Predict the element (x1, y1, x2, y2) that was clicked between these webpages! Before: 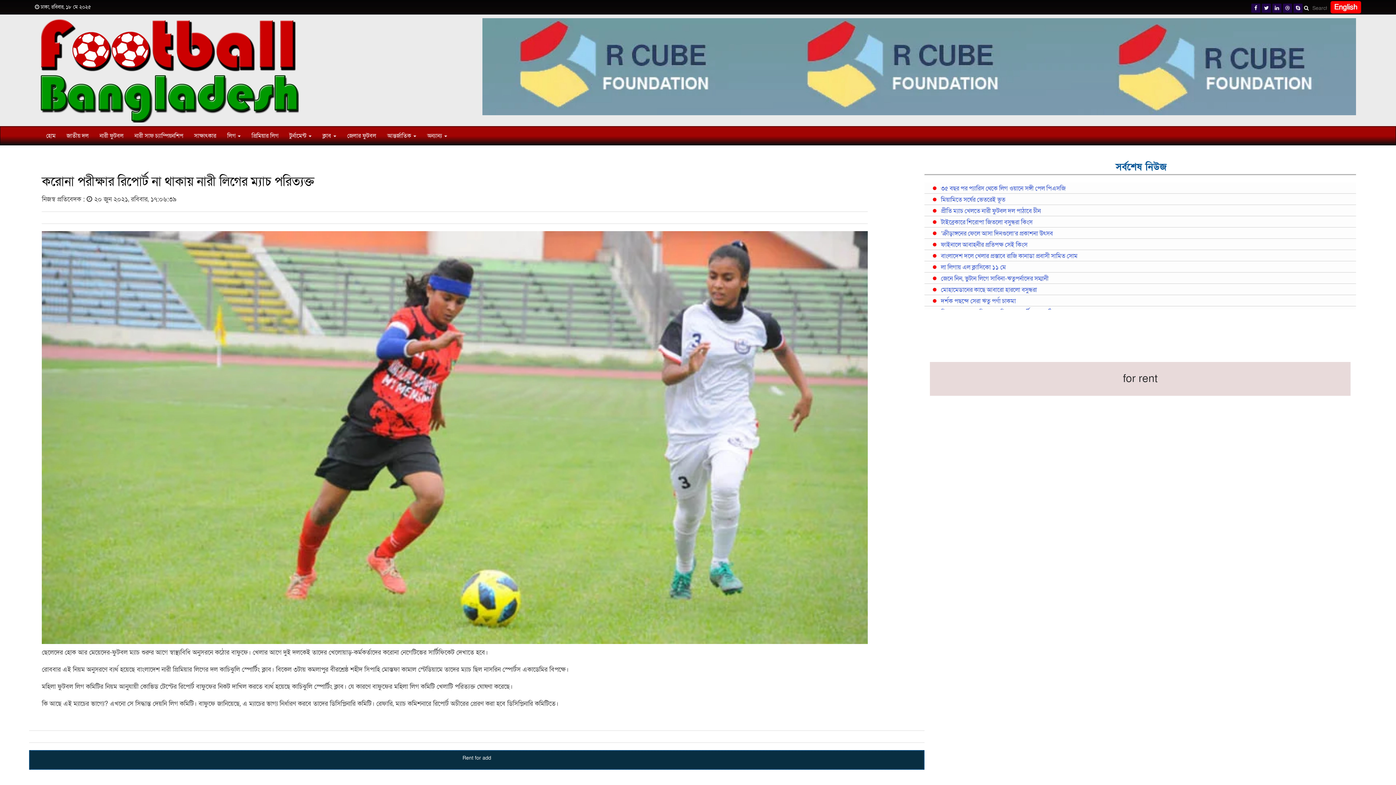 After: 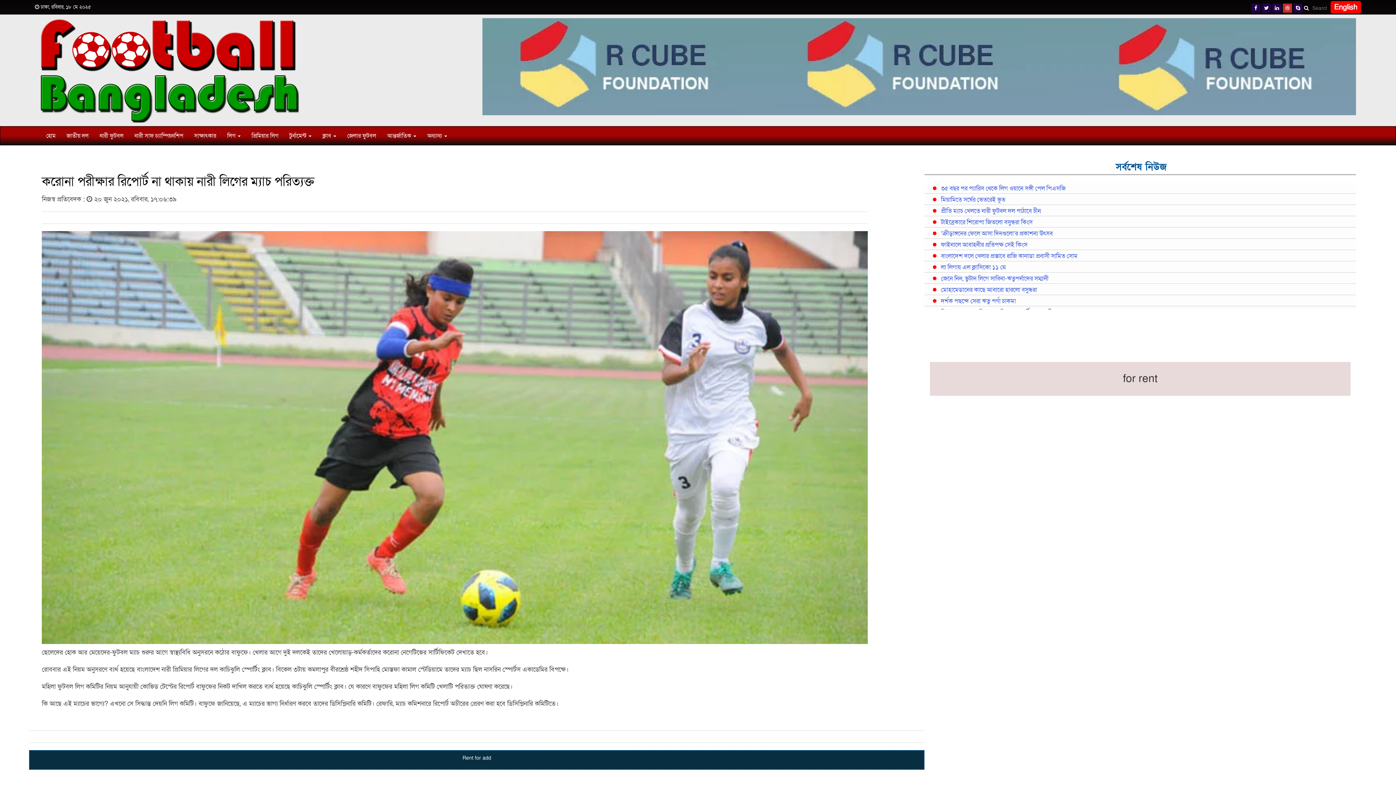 Action: bbox: (1283, 3, 1292, 12)